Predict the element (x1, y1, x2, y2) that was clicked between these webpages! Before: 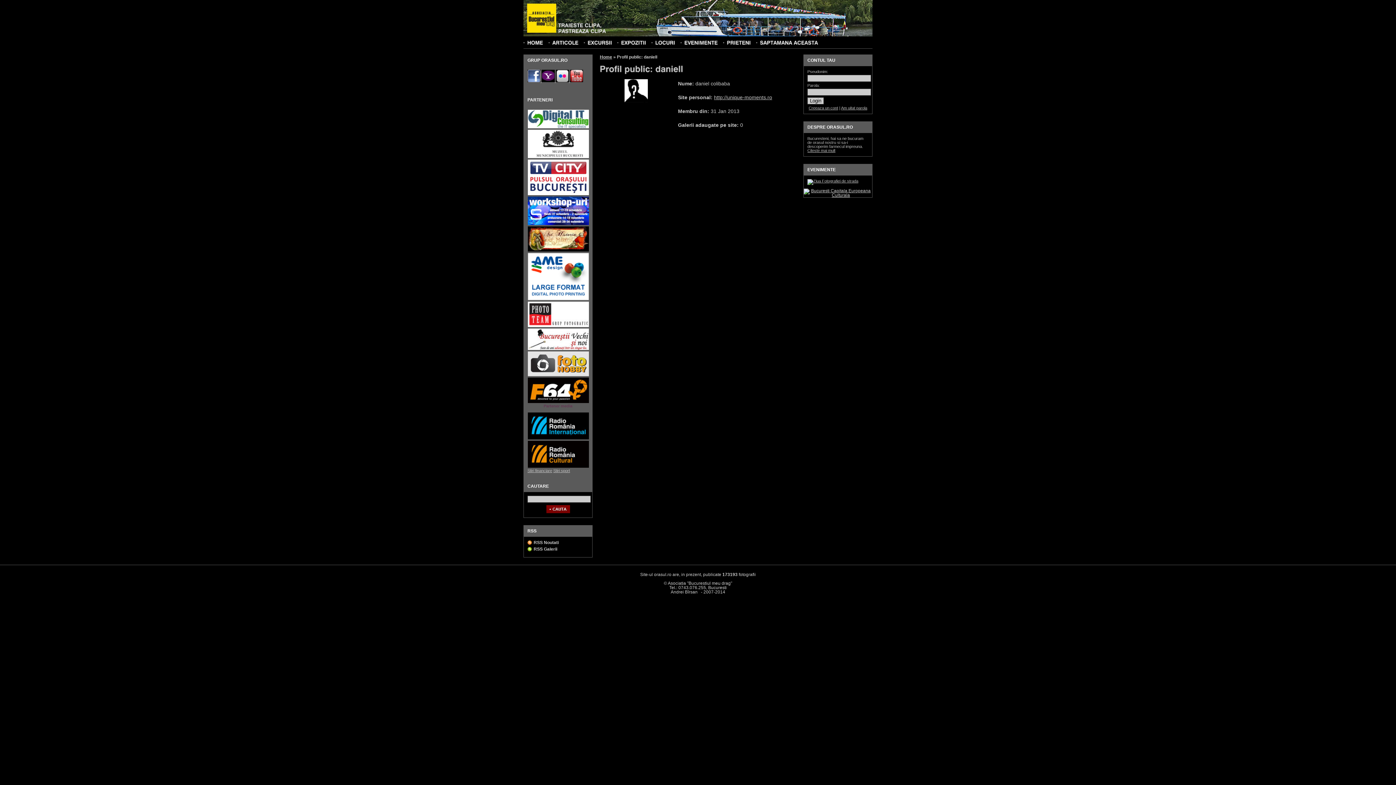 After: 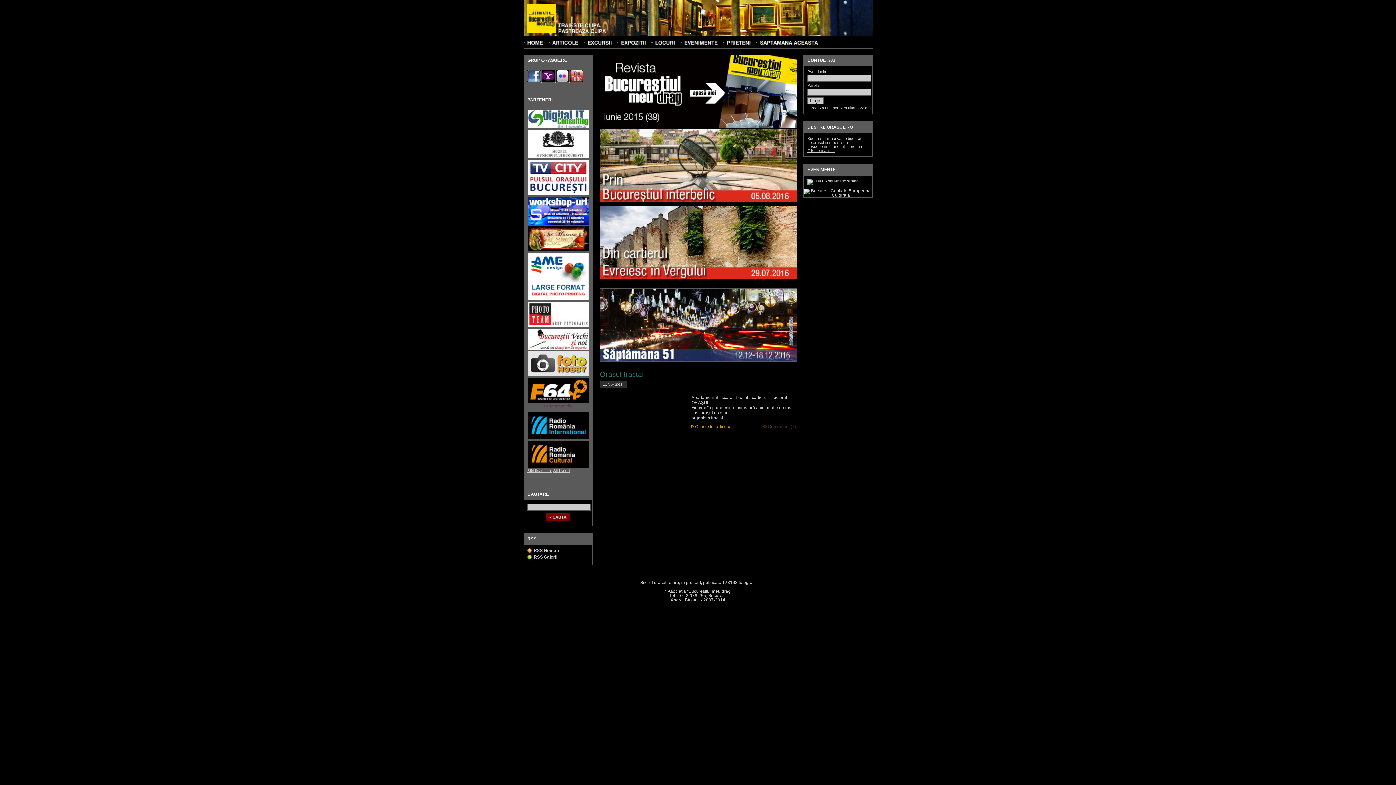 Action: bbox: (527, 3, 556, 33)